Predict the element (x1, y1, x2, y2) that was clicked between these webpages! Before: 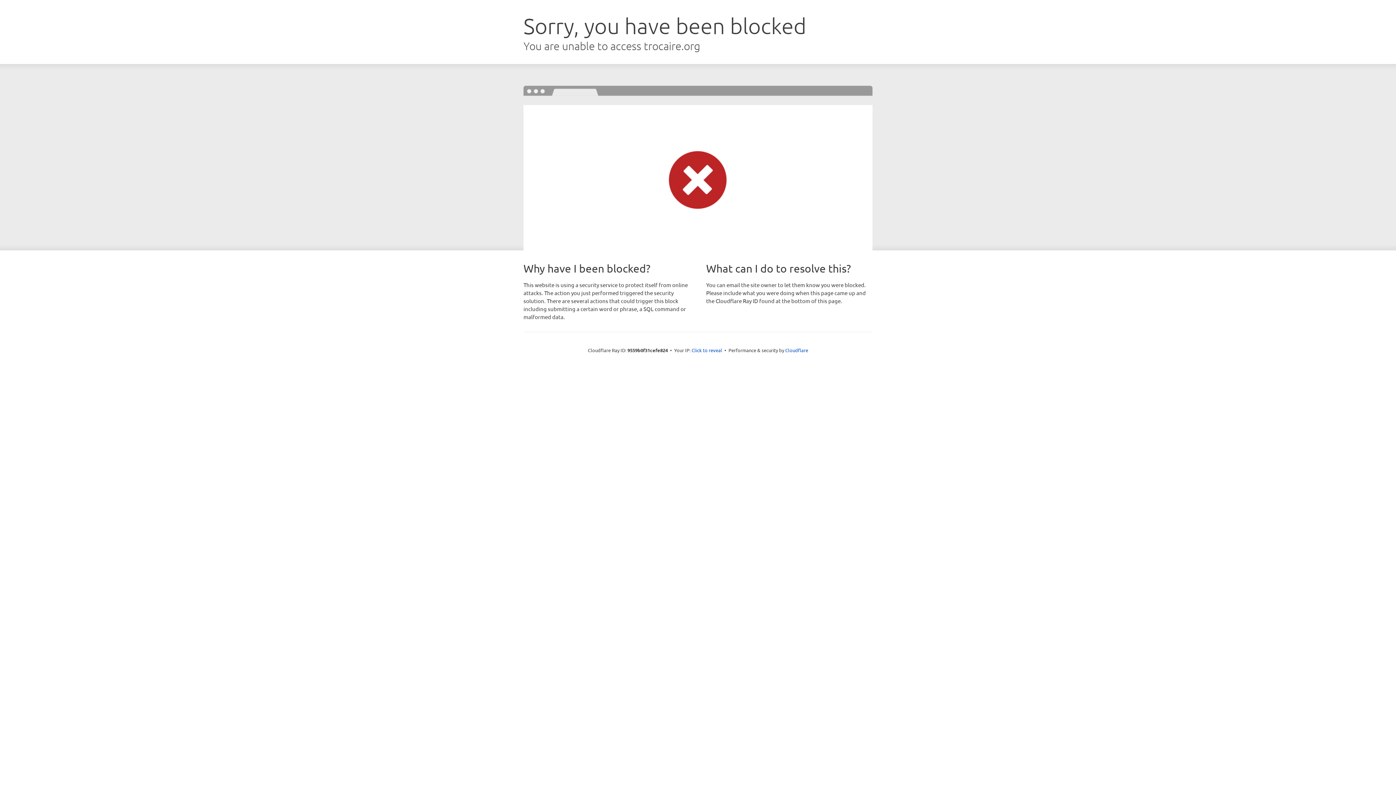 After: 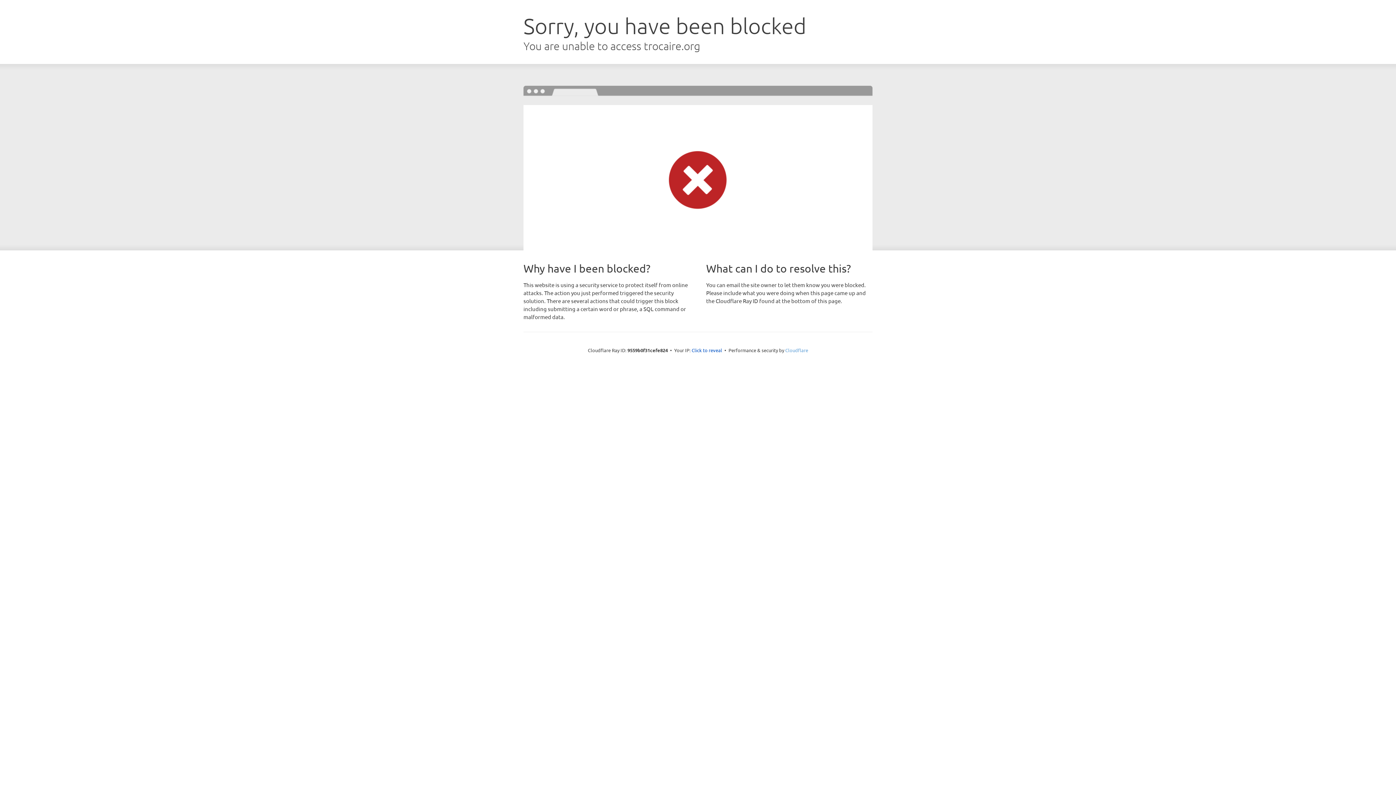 Action: bbox: (785, 347, 808, 353) label: Cloudflare